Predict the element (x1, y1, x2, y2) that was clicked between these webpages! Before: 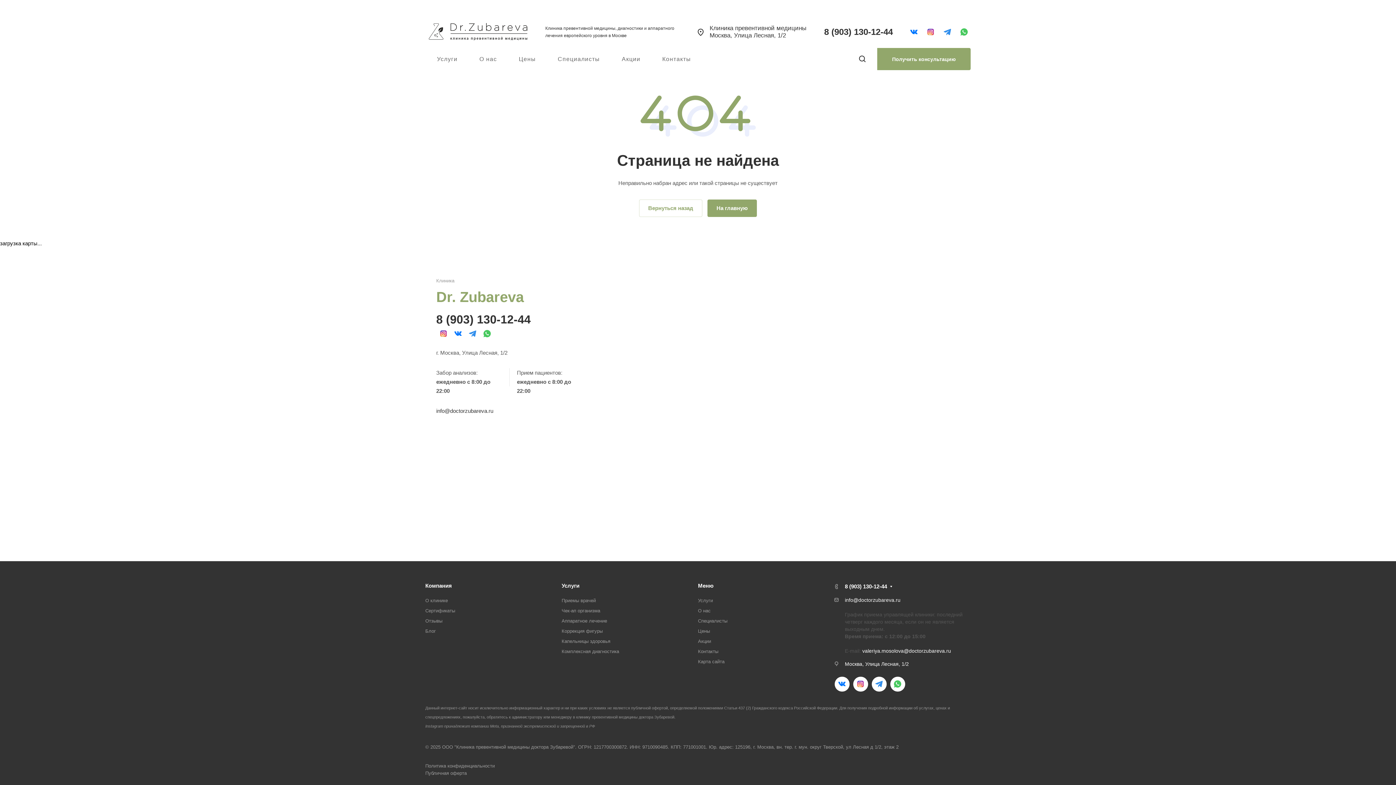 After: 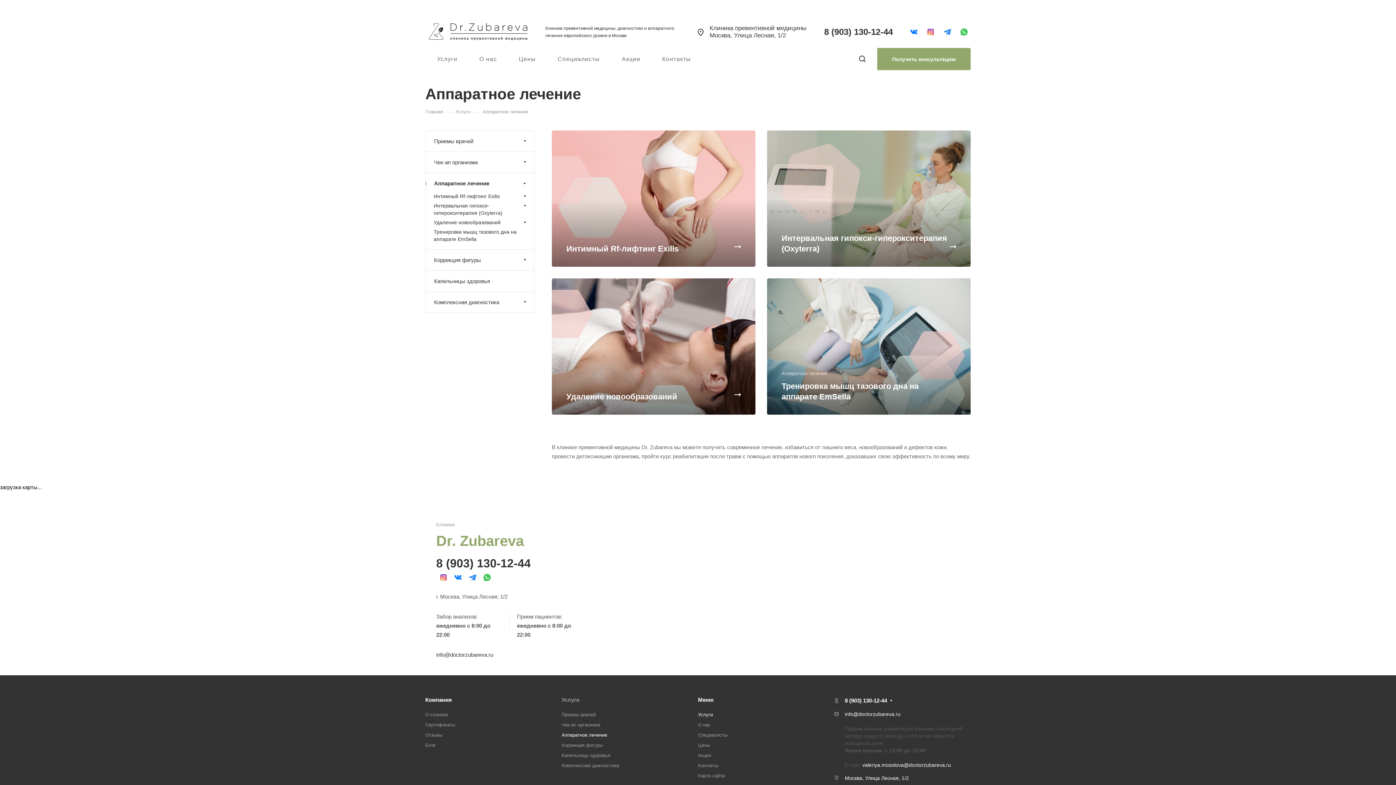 Action: bbox: (561, 618, 607, 624) label: Аппаратное лечение